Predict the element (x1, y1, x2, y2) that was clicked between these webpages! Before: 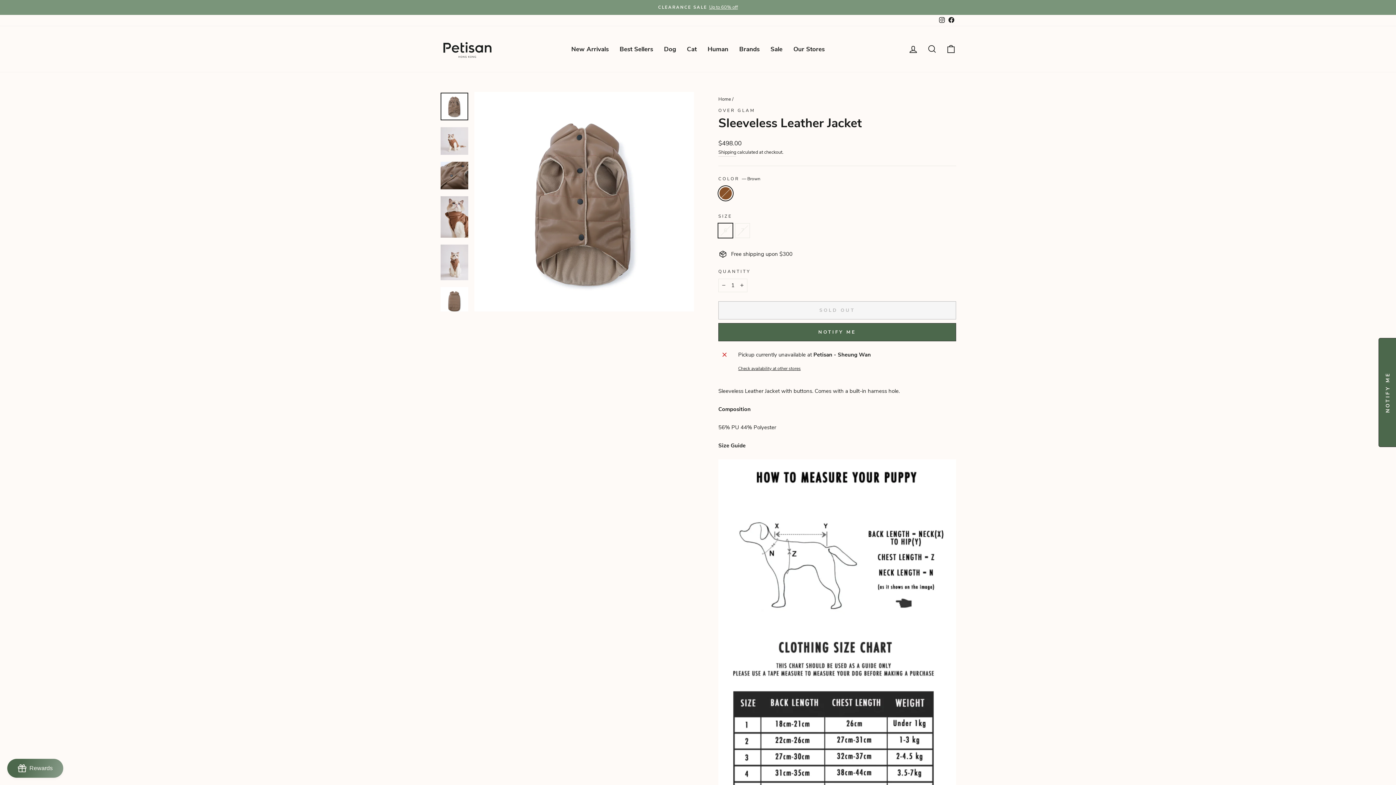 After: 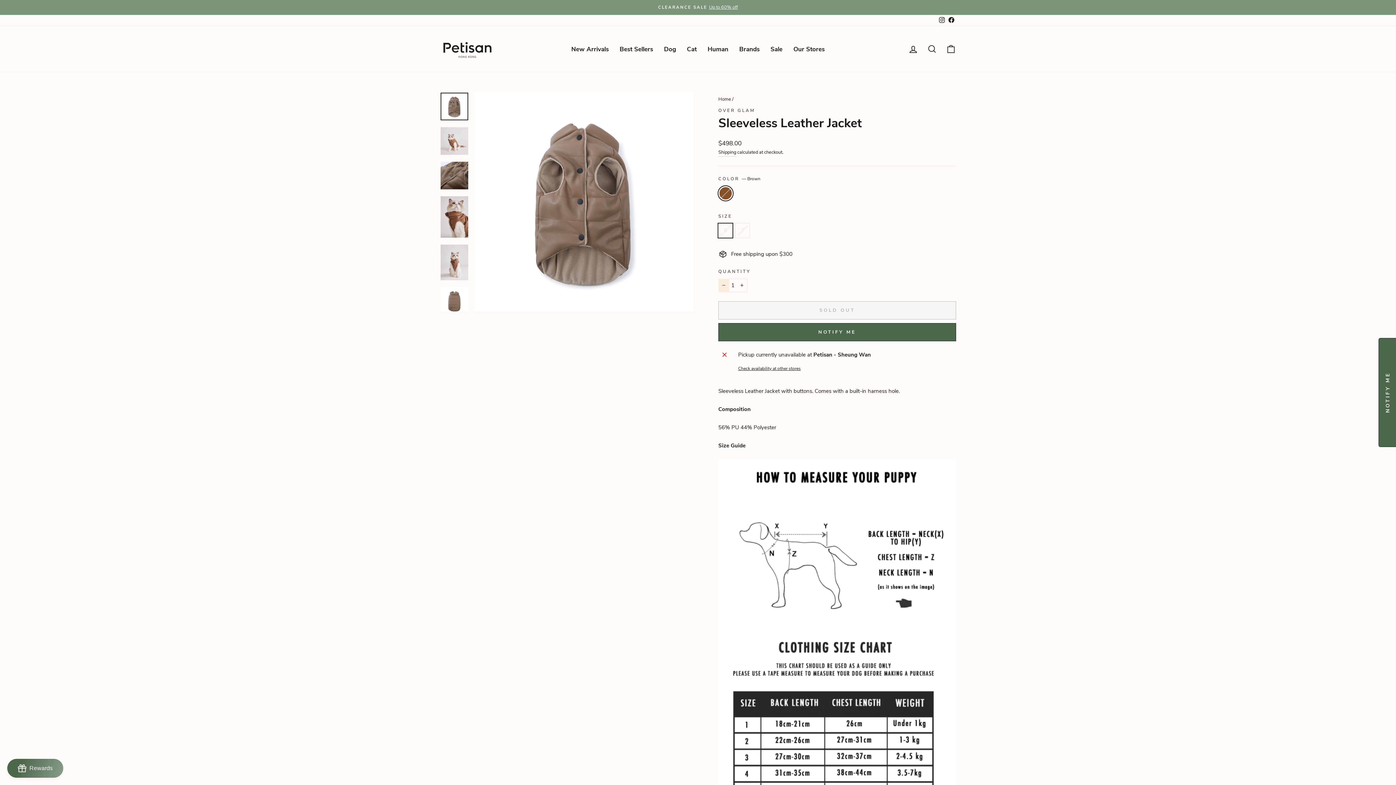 Action: bbox: (718, 278, 729, 292) label: Reduce item quantity by one